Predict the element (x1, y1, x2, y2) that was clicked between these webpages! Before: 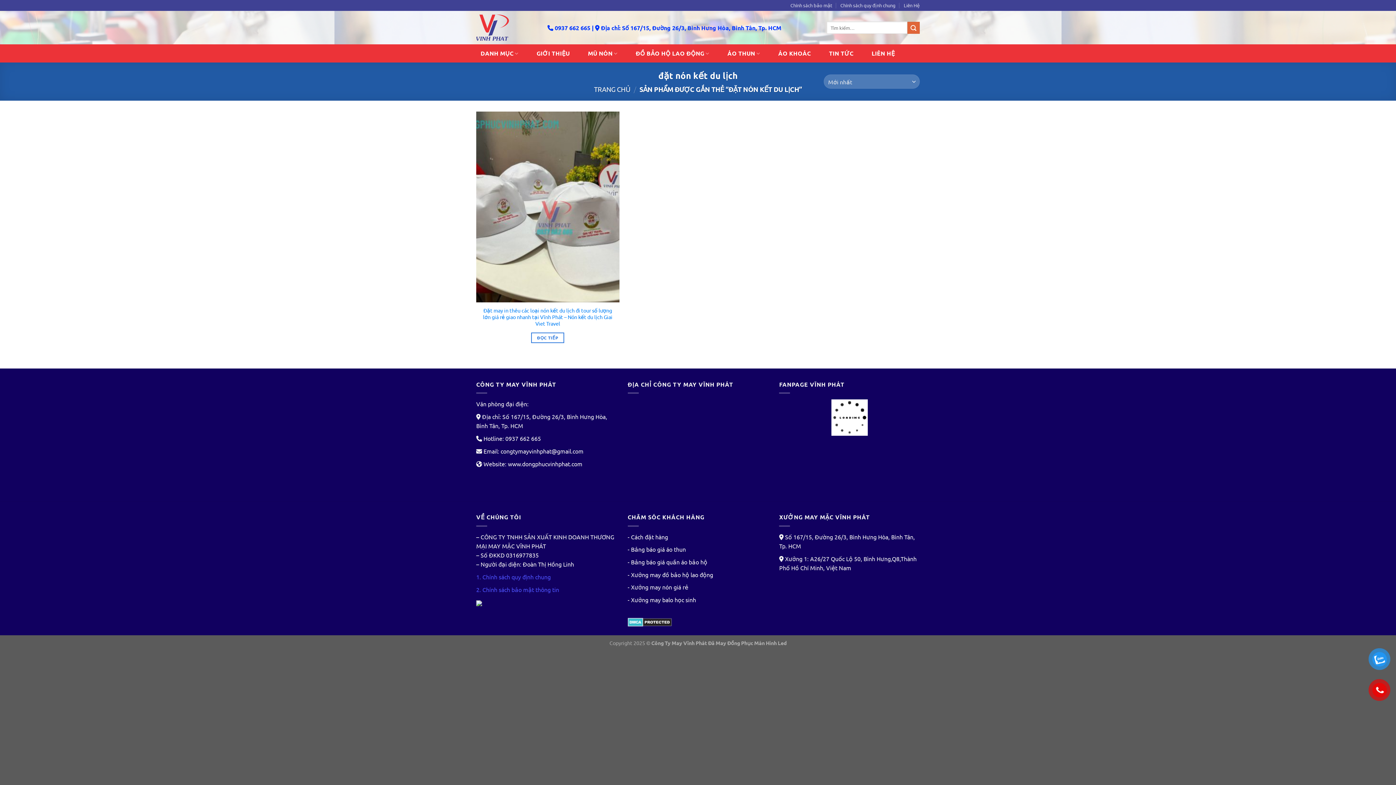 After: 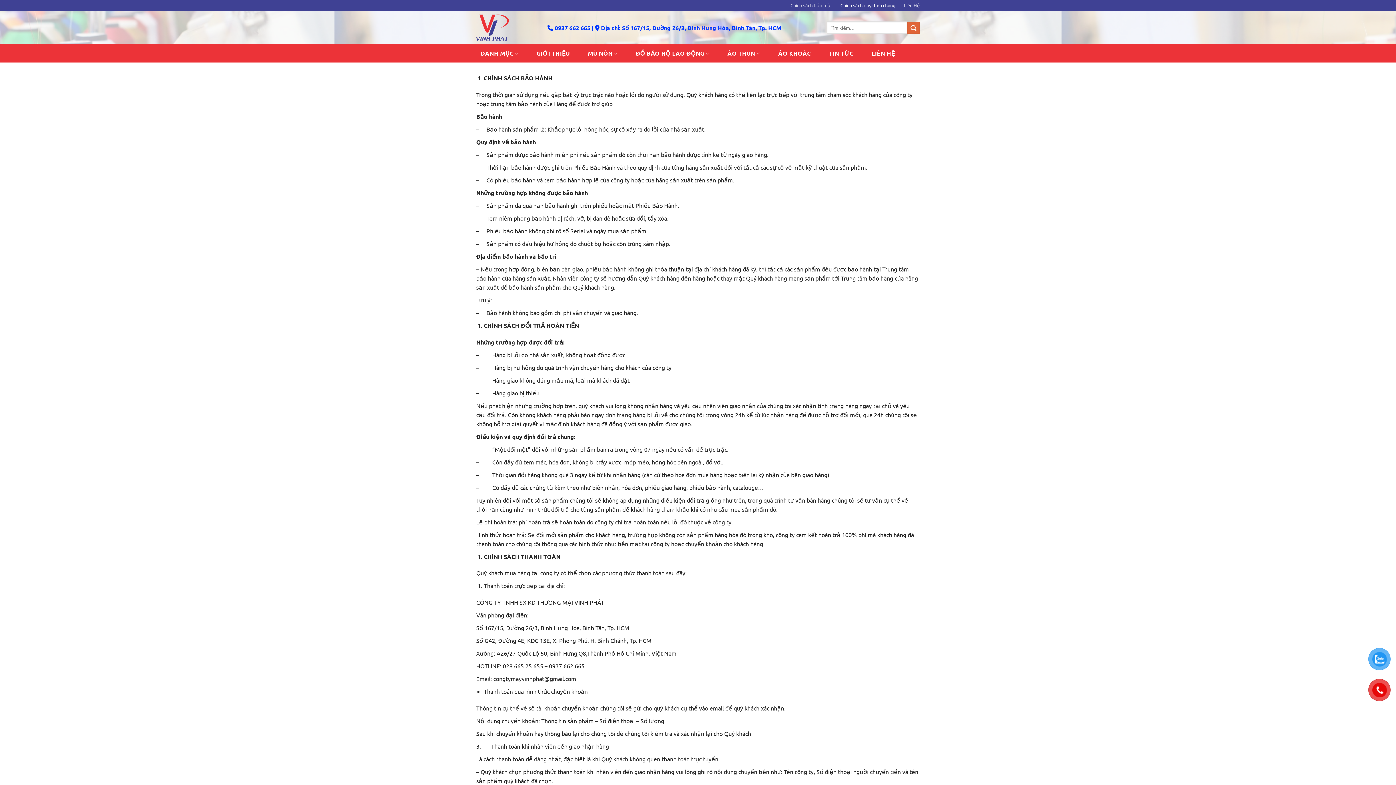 Action: label: 1. Chính sách quy định chung bbox: (476, 573, 550, 580)